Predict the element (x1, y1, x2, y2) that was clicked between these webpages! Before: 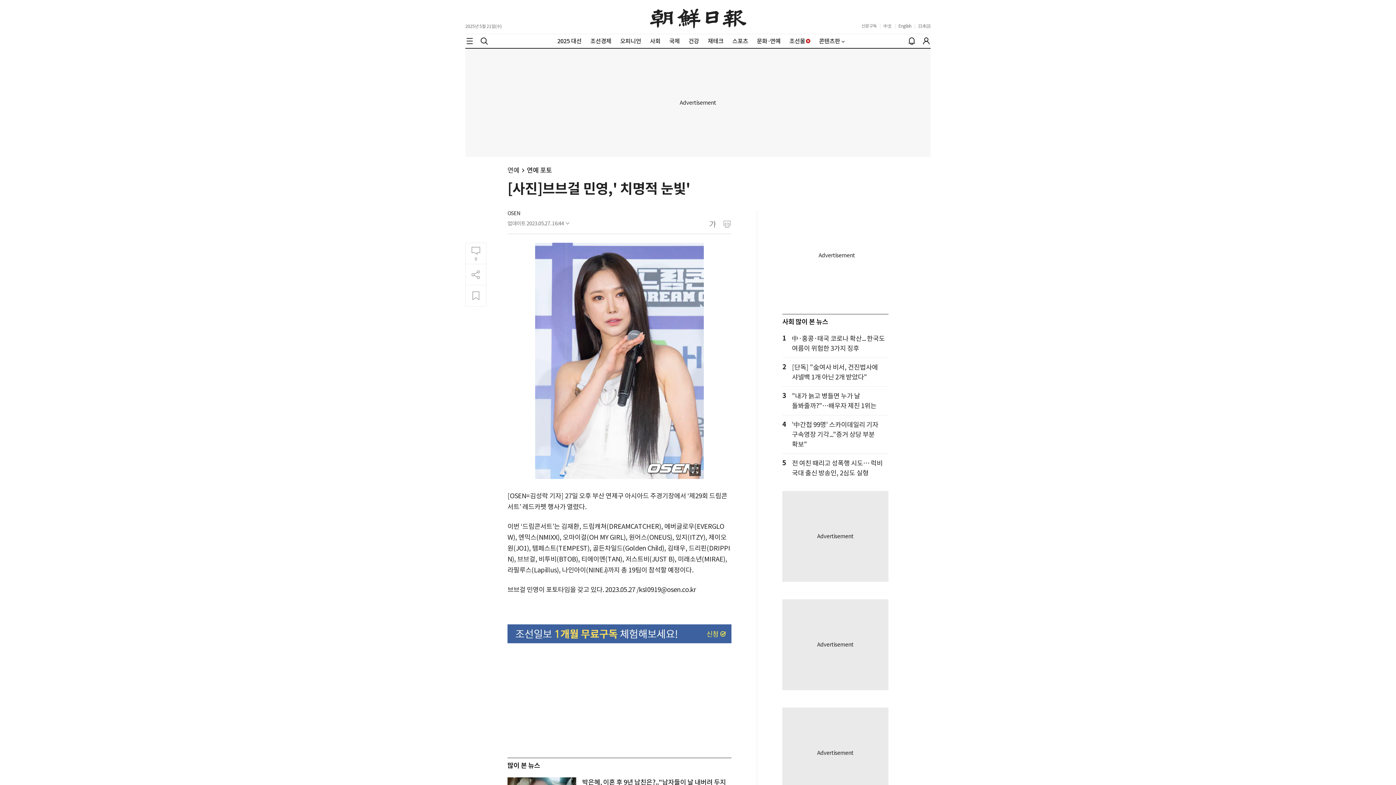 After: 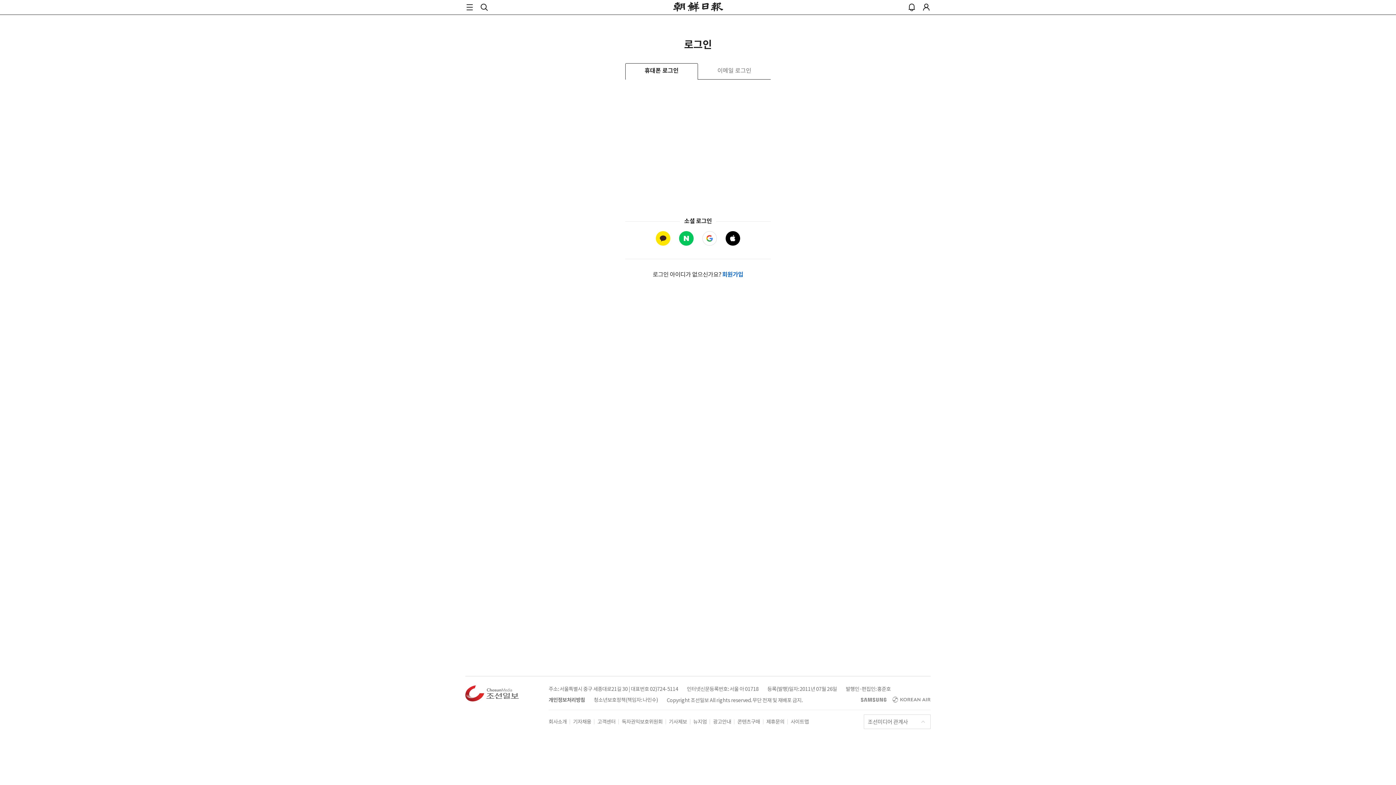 Action: label: 로그인 bbox: (922, 36, 930, 45)